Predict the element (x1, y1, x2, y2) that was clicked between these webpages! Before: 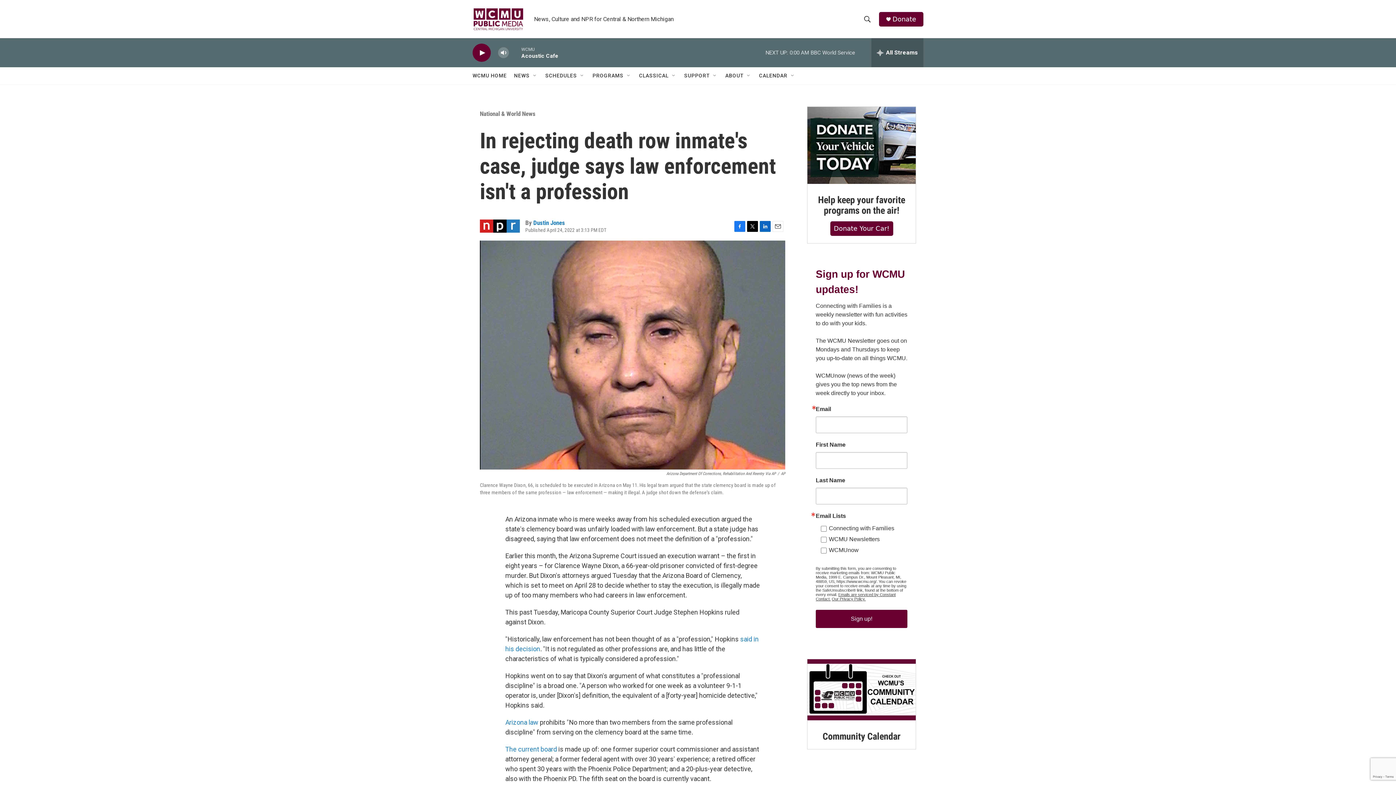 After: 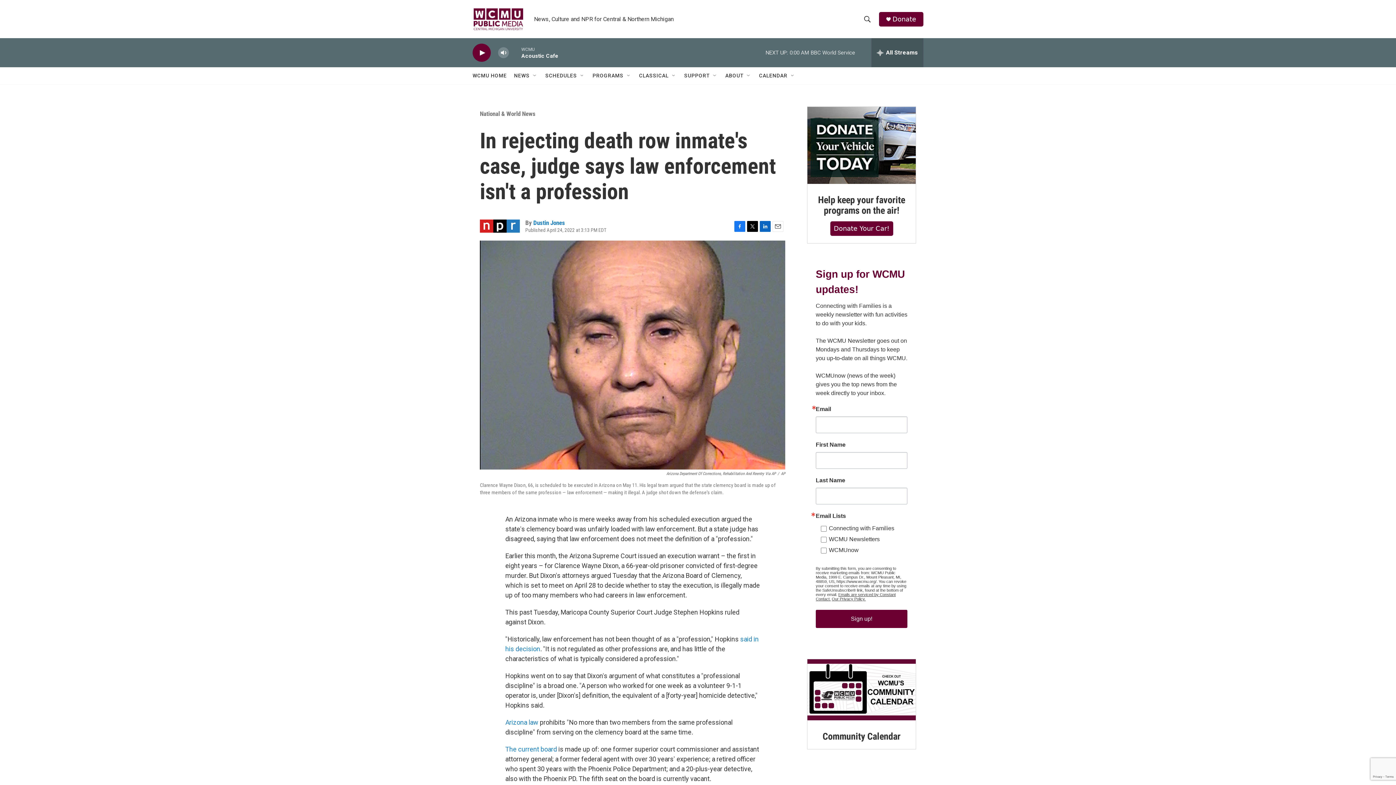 Action: bbox: (772, 220, 783, 231) label: Email